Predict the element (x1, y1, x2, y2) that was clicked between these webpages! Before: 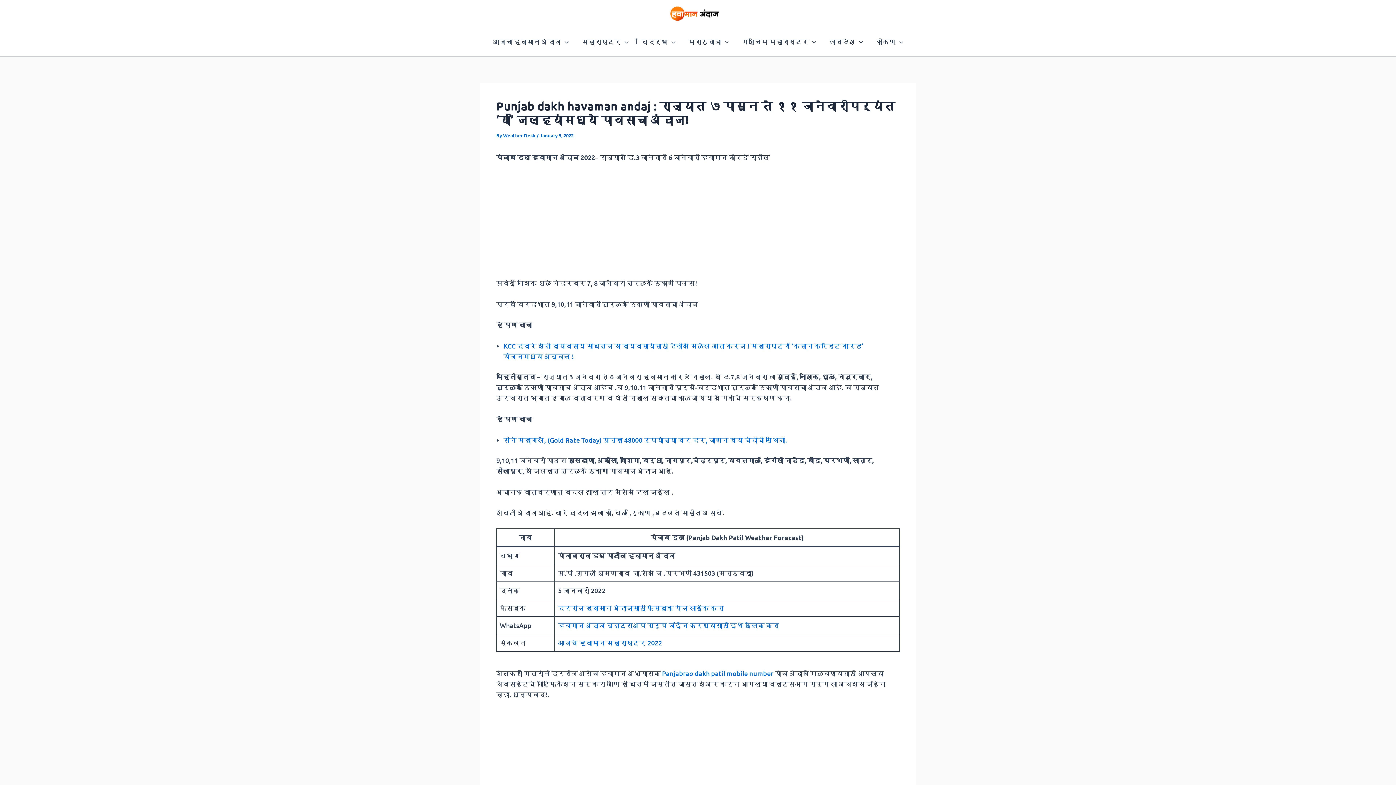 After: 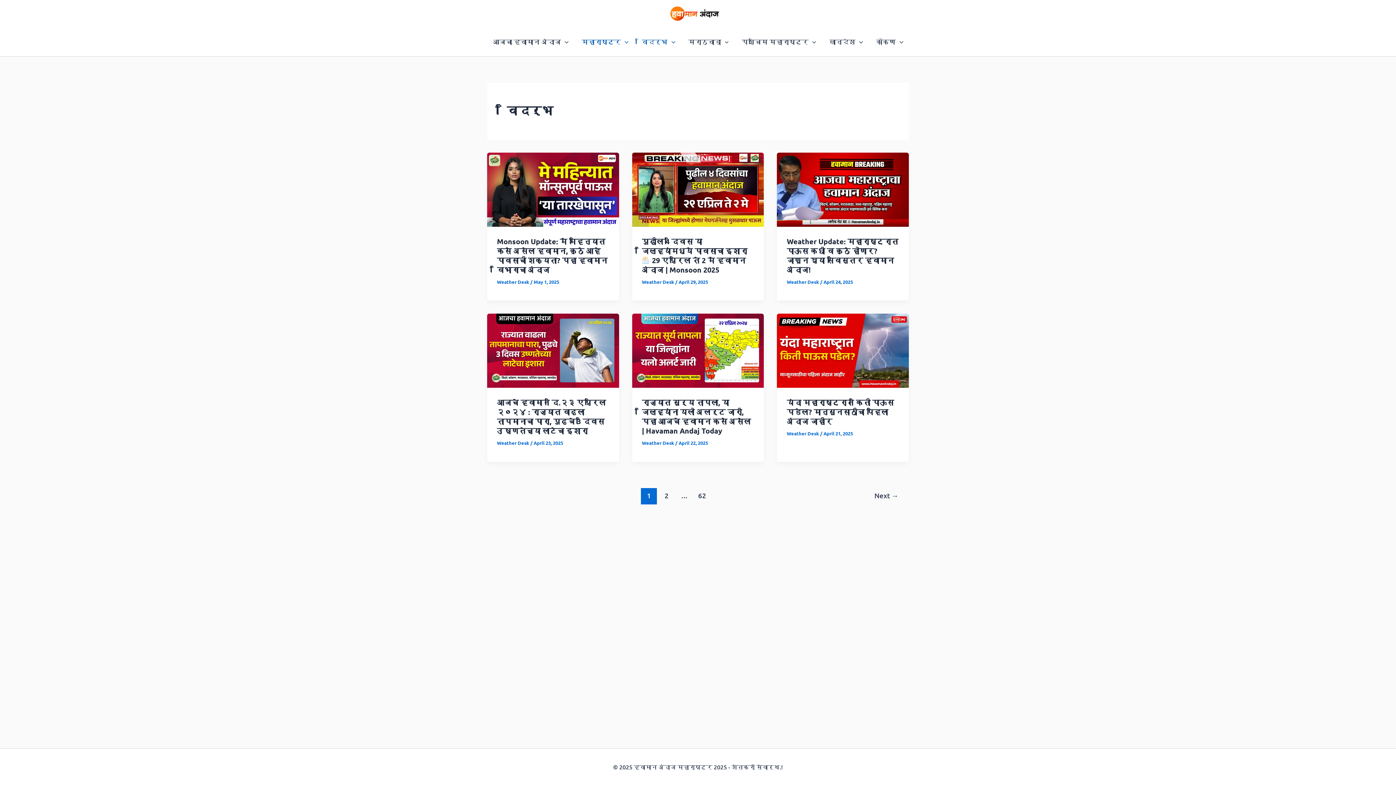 Action: bbox: (635, 27, 682, 56) label: विदर्भ